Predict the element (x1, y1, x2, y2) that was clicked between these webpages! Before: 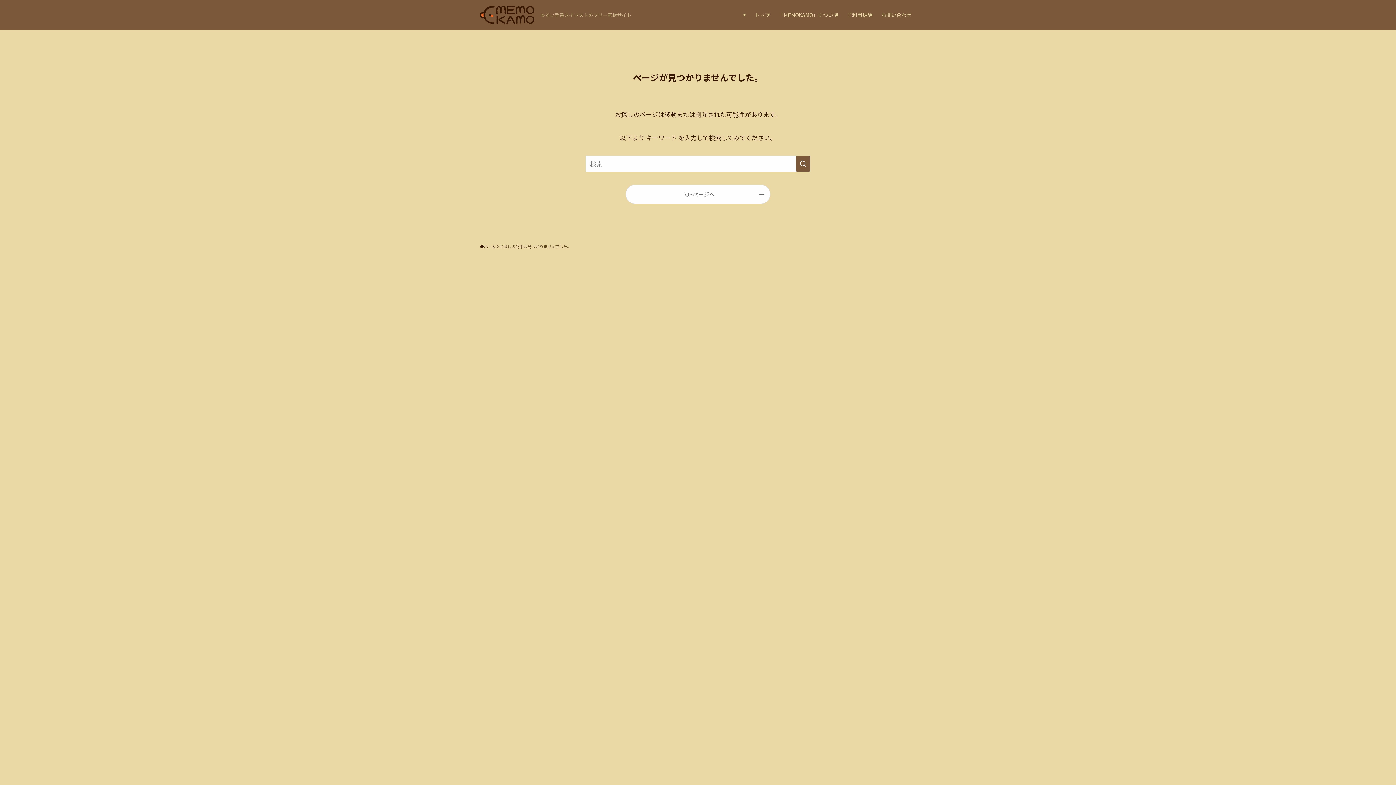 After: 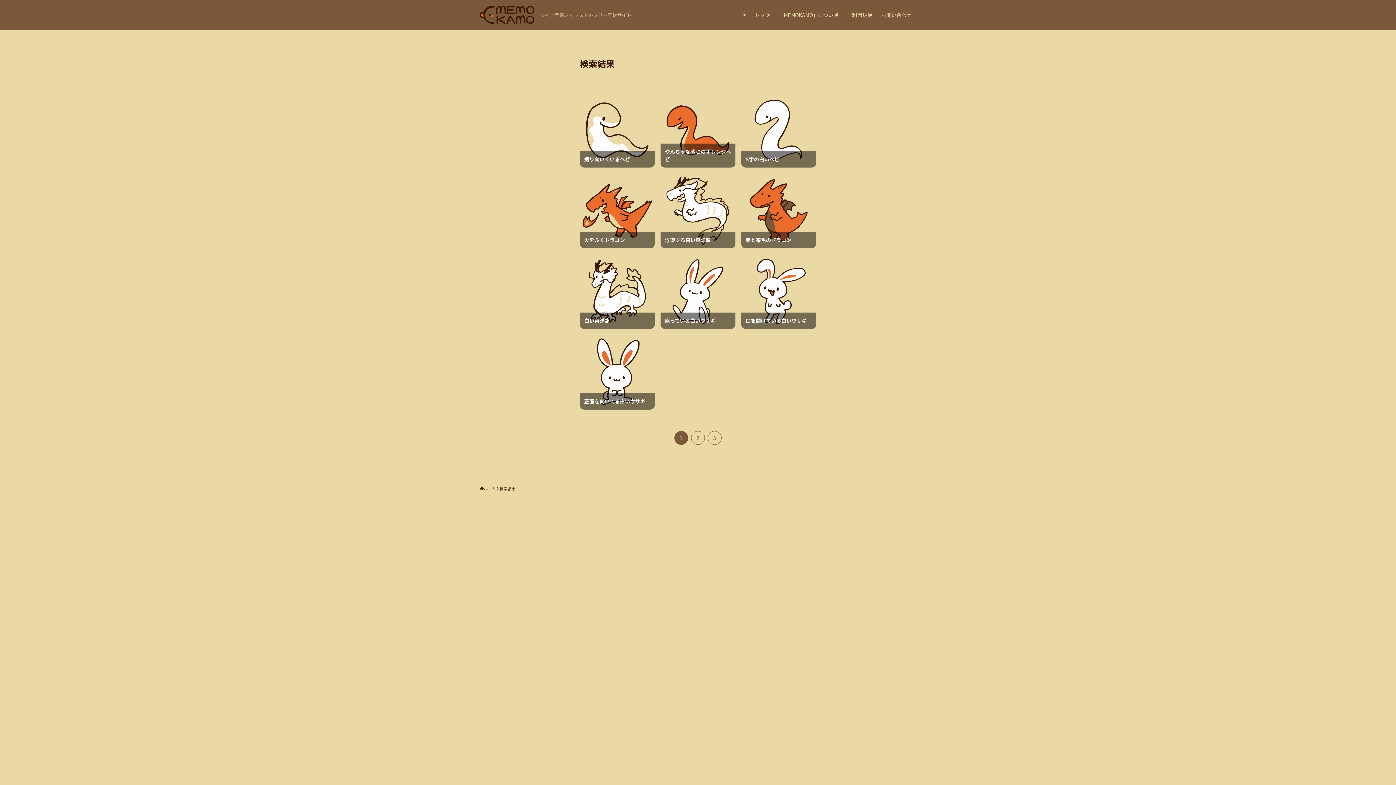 Action: label: 検索を実行する bbox: (796, 155, 810, 172)